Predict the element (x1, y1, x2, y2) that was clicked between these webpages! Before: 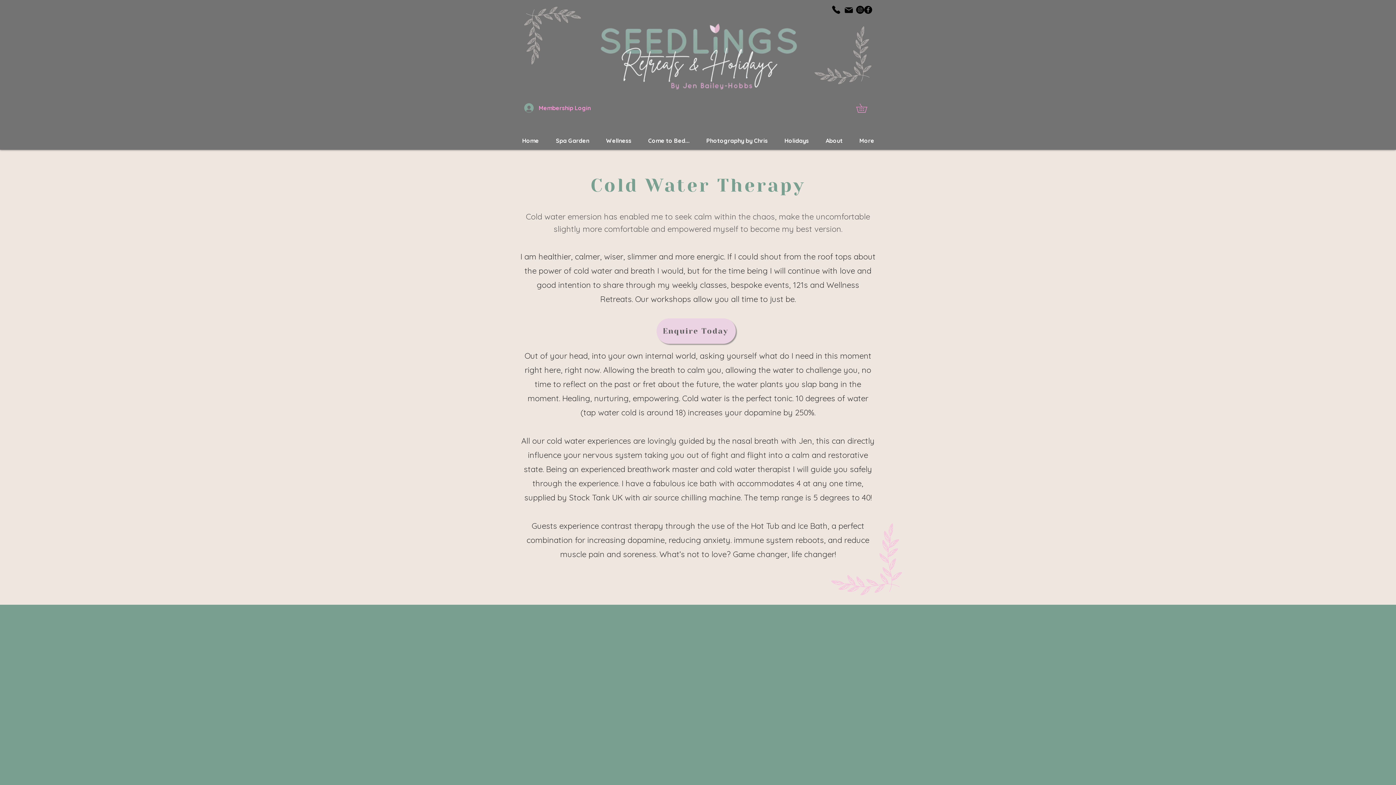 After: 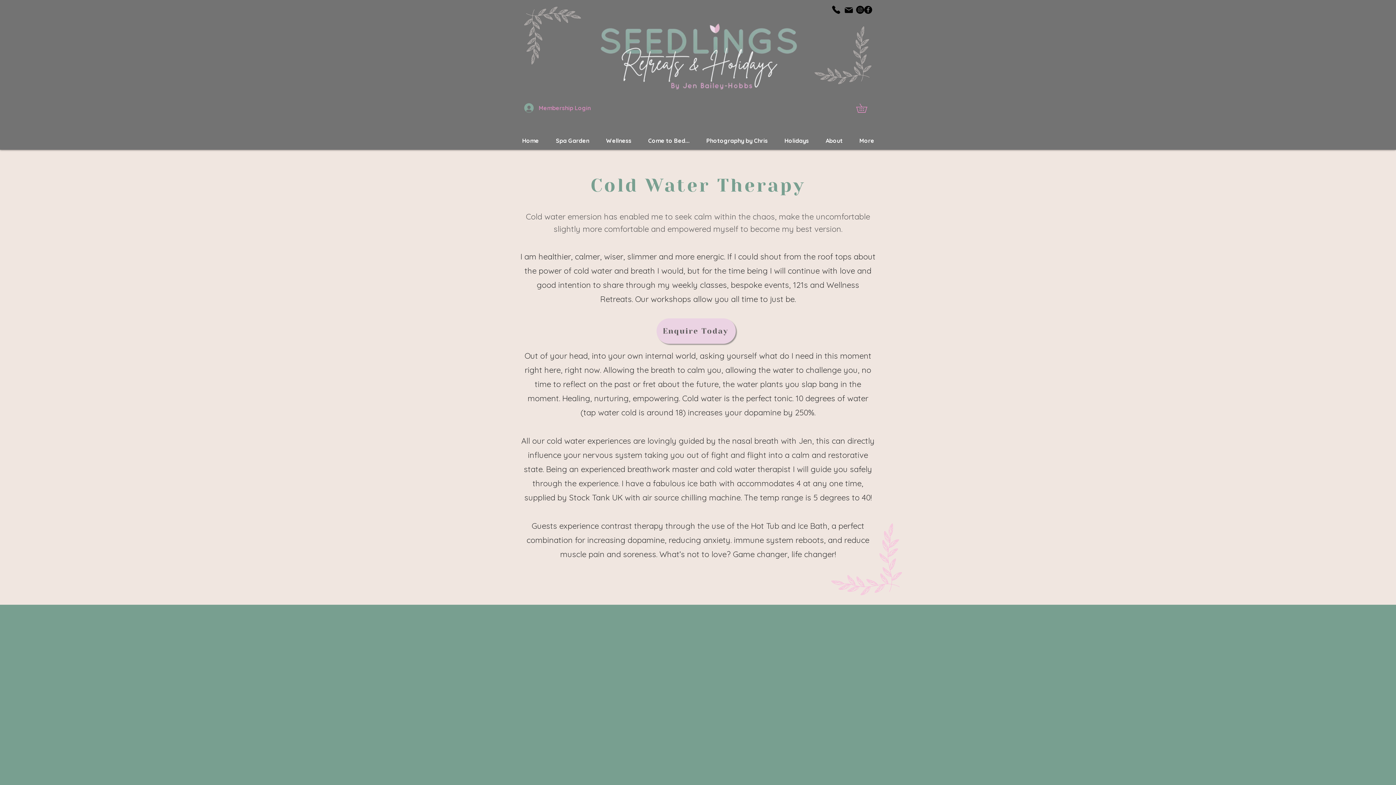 Action: label: Membership Login bbox: (519, 101, 596, 114)